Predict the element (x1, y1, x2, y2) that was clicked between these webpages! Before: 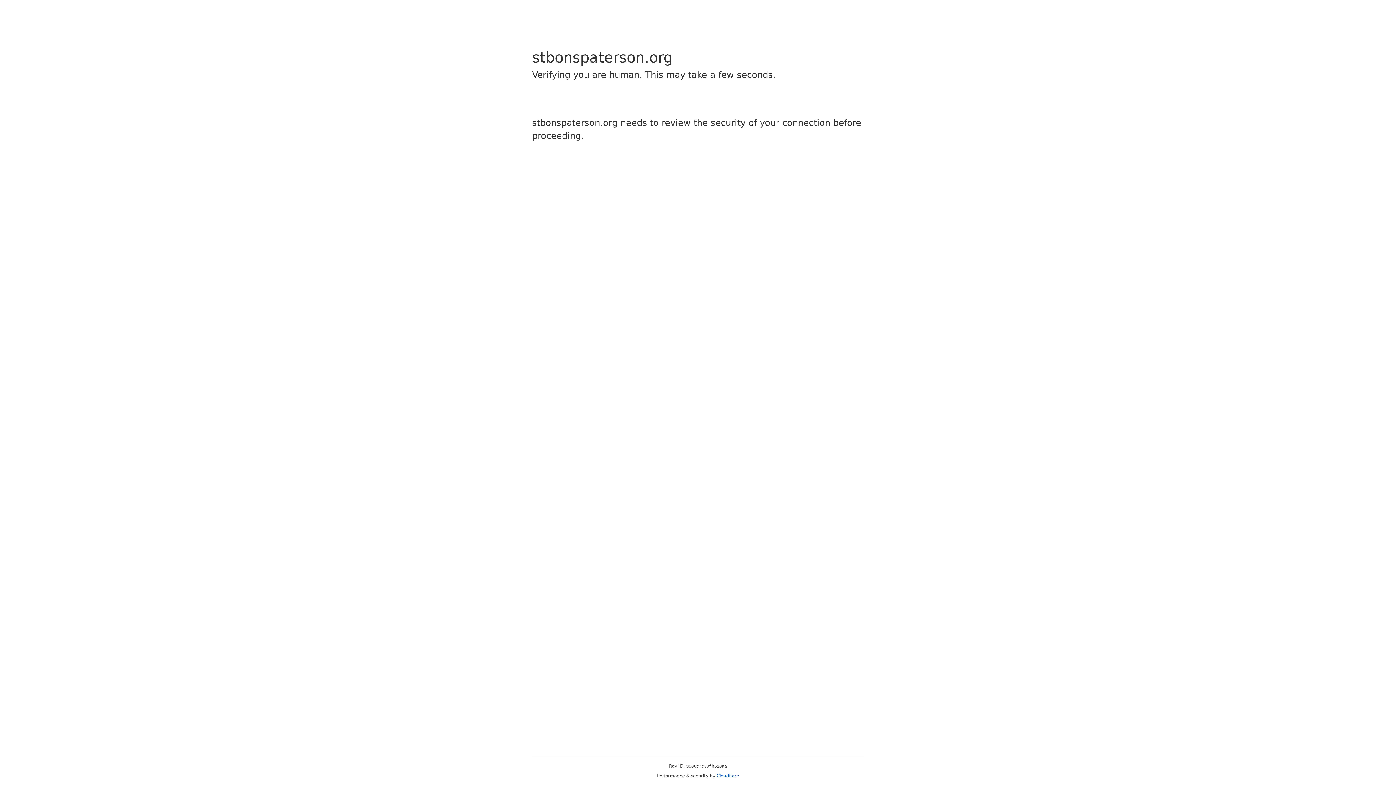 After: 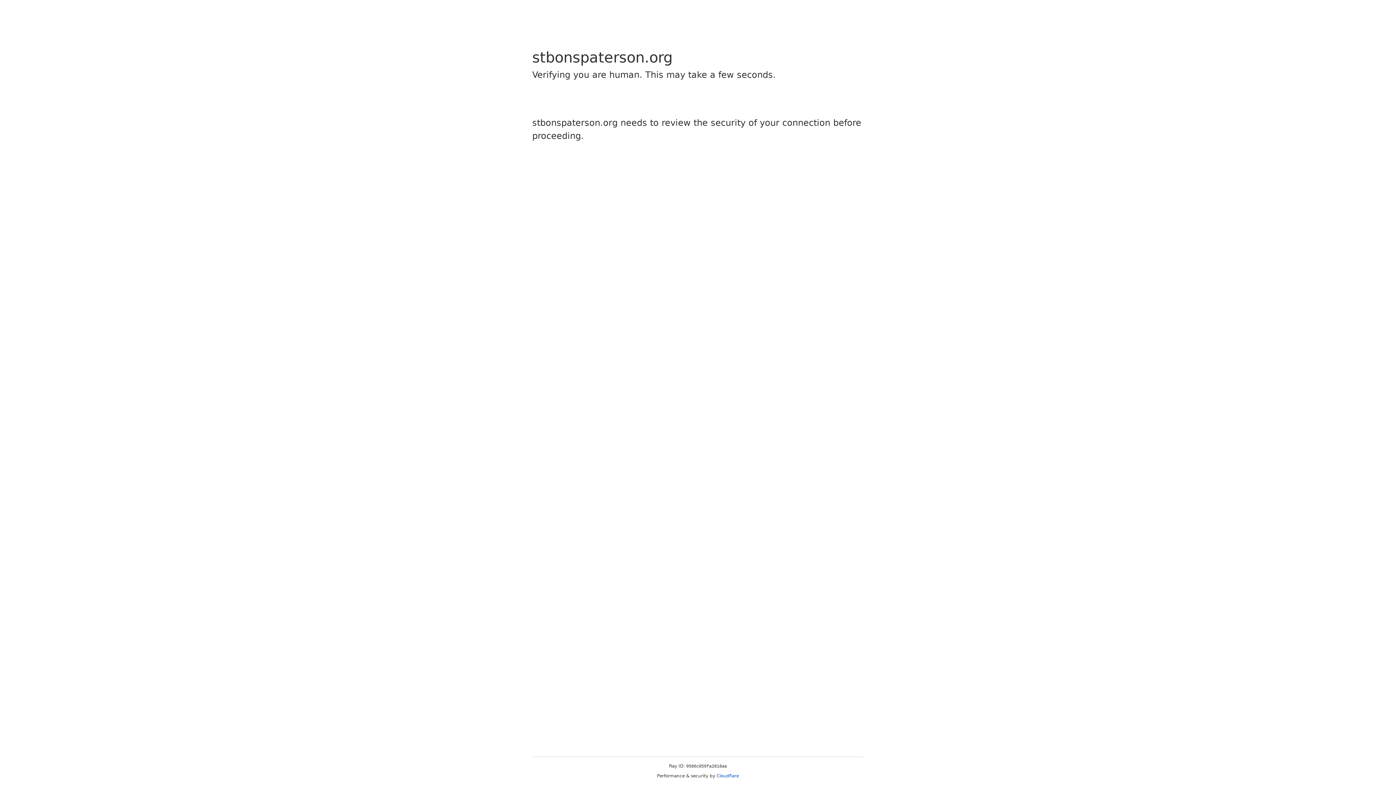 Action: bbox: (716, 773, 739, 778) label: Cloudflare